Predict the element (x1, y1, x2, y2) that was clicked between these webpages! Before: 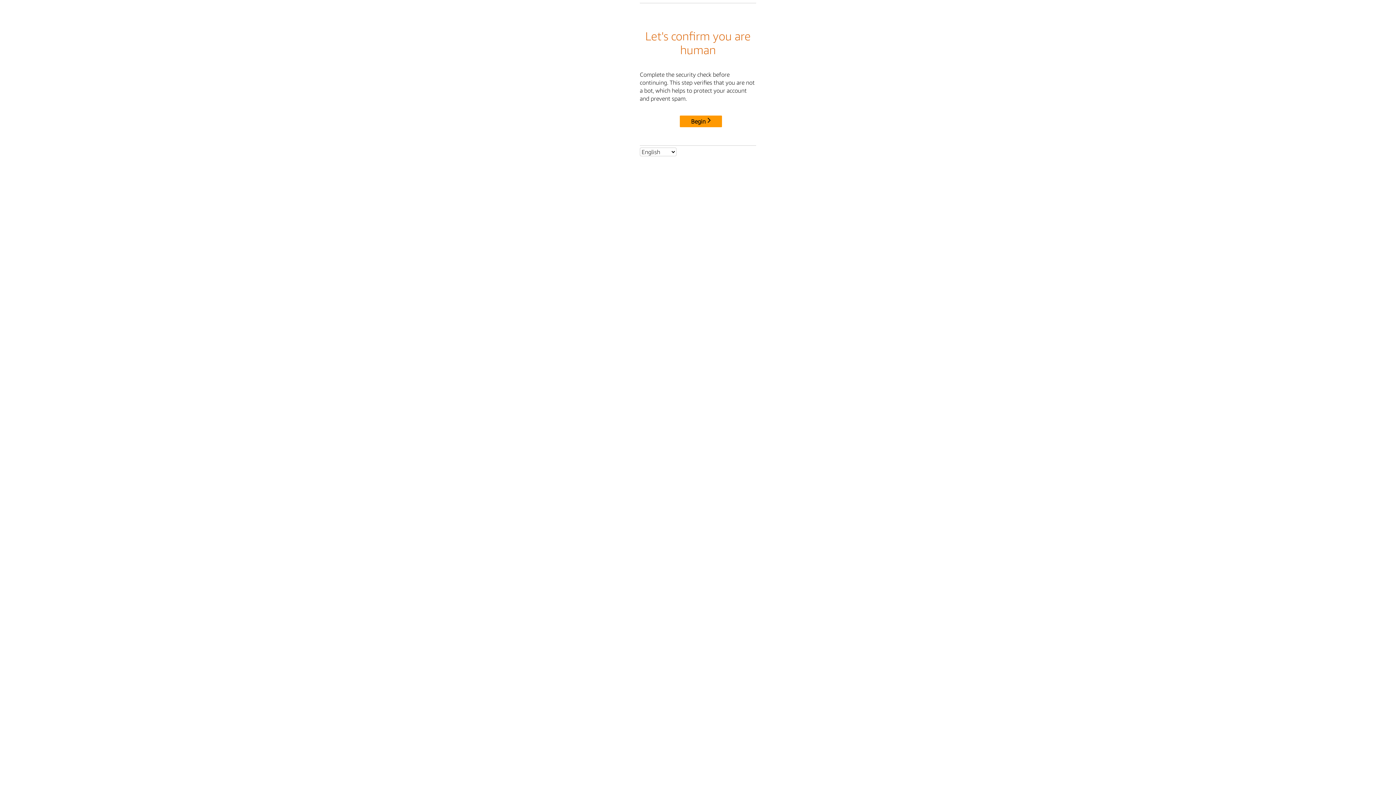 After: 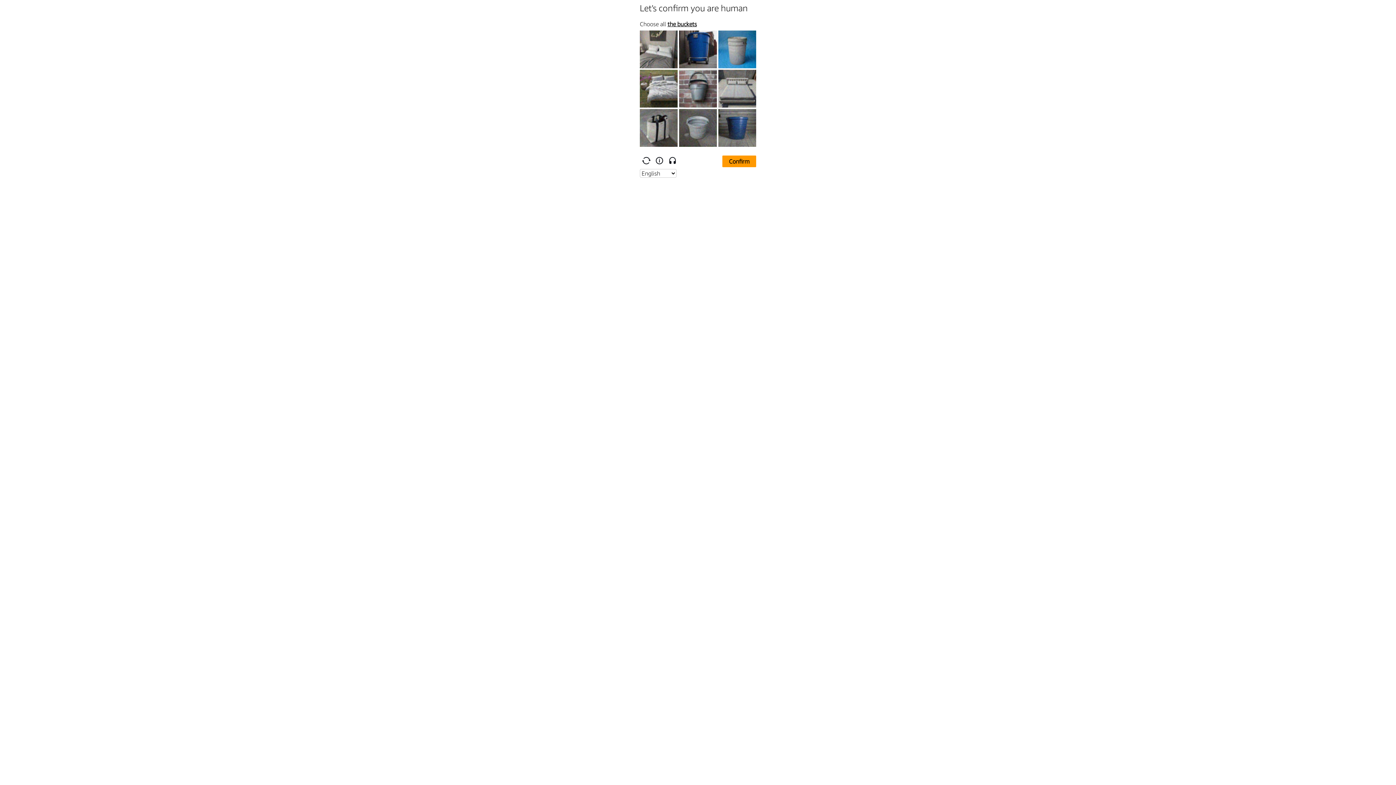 Action: label: Begin bbox: (680, 115, 722, 127)